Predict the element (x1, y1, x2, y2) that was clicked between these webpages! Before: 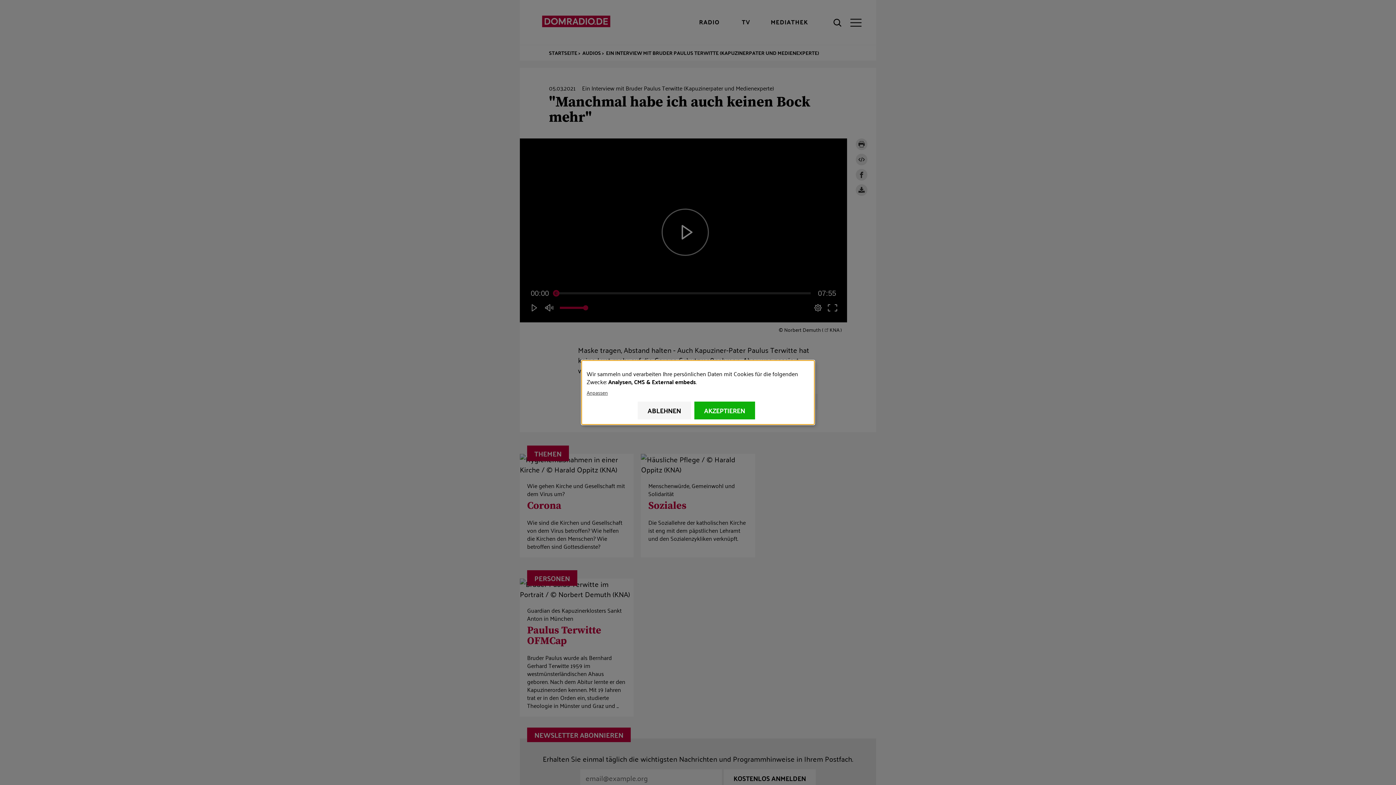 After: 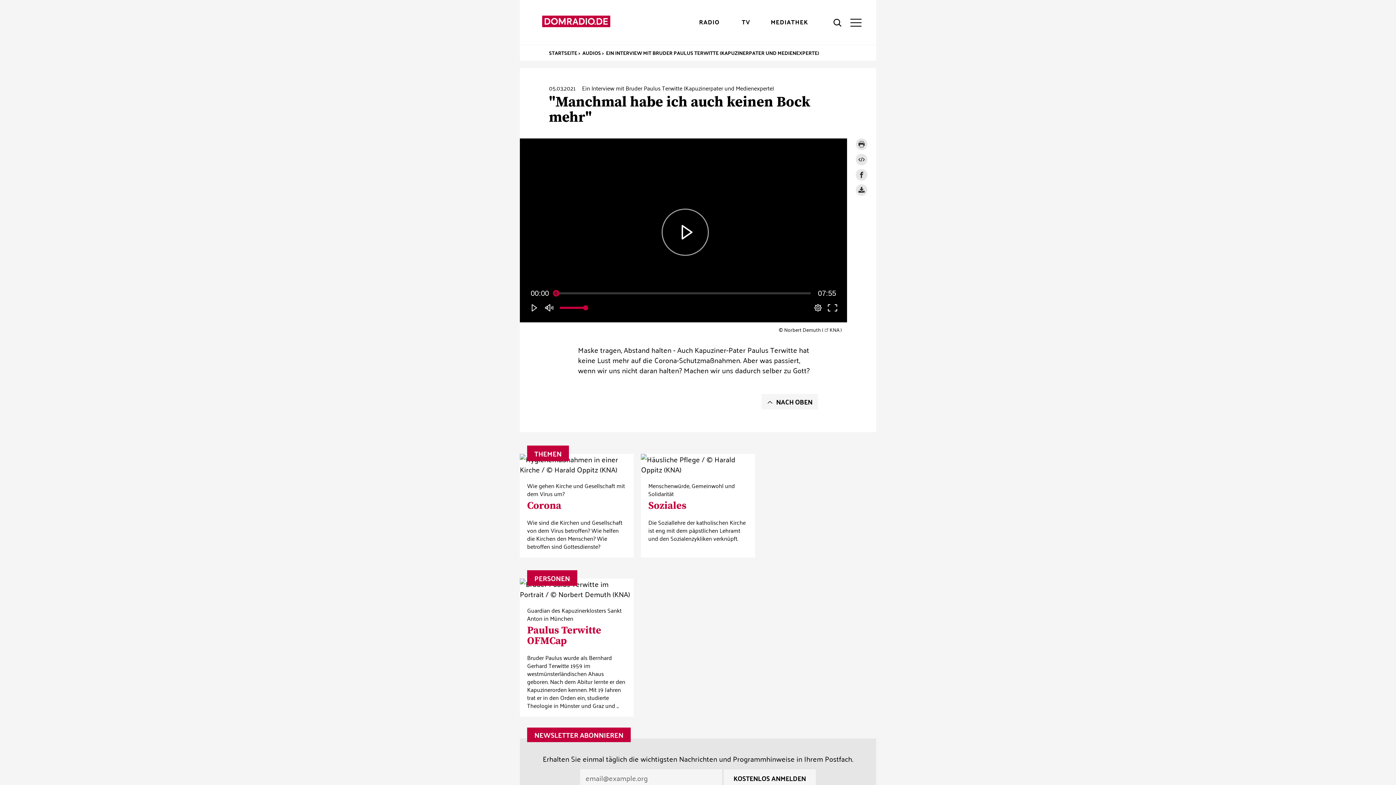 Action: label: AKZEPTIEREN bbox: (694, 401, 755, 419)